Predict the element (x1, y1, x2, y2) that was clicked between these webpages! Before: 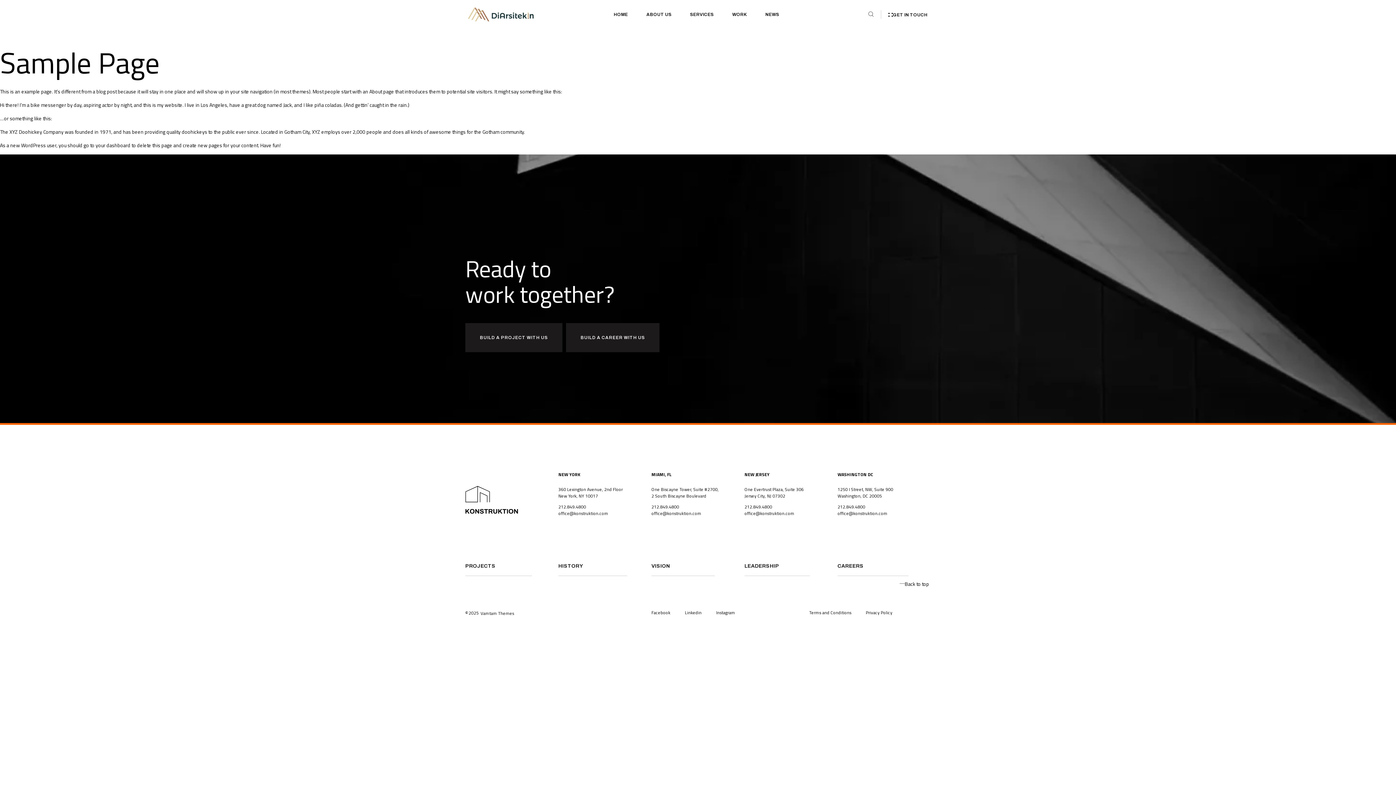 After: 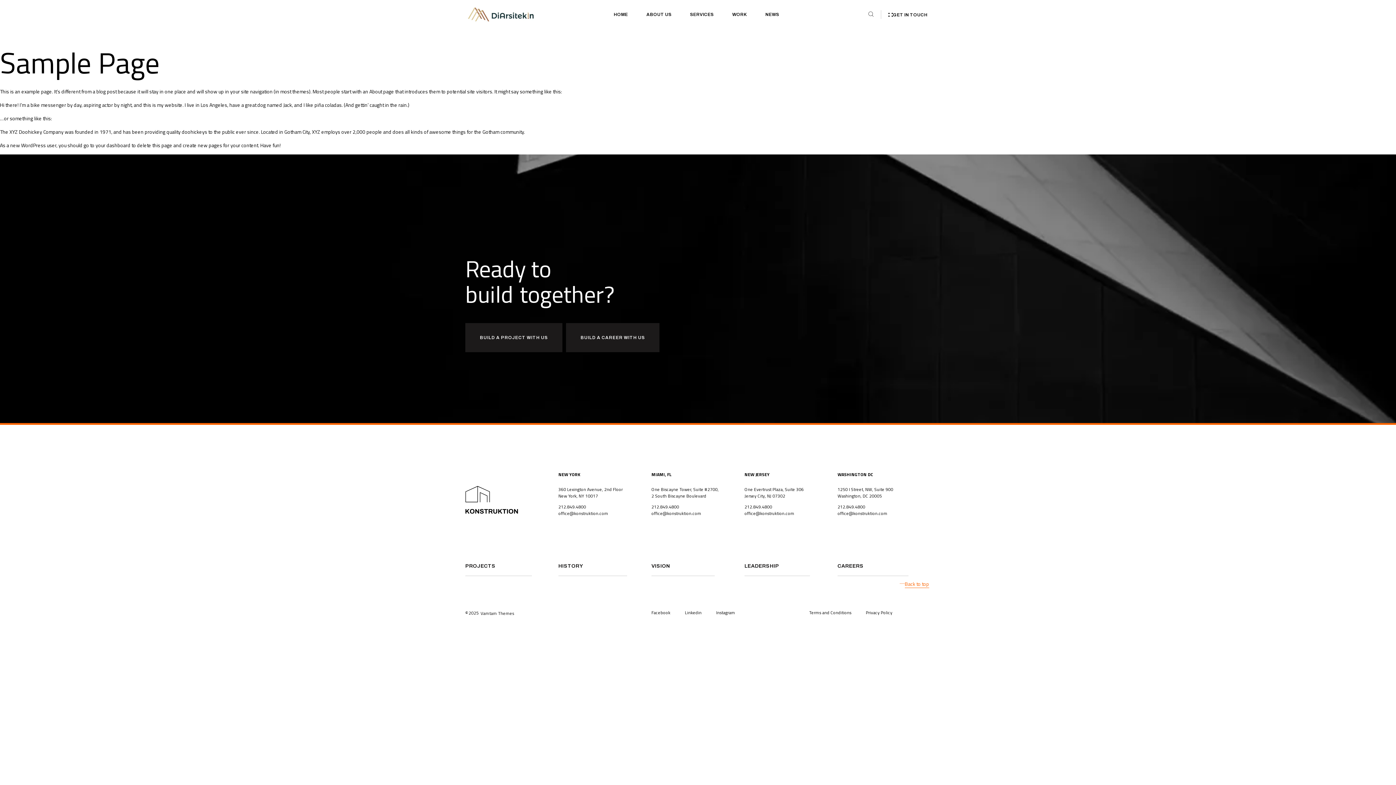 Action: bbox: (899, 581, 929, 587) label: Back to top